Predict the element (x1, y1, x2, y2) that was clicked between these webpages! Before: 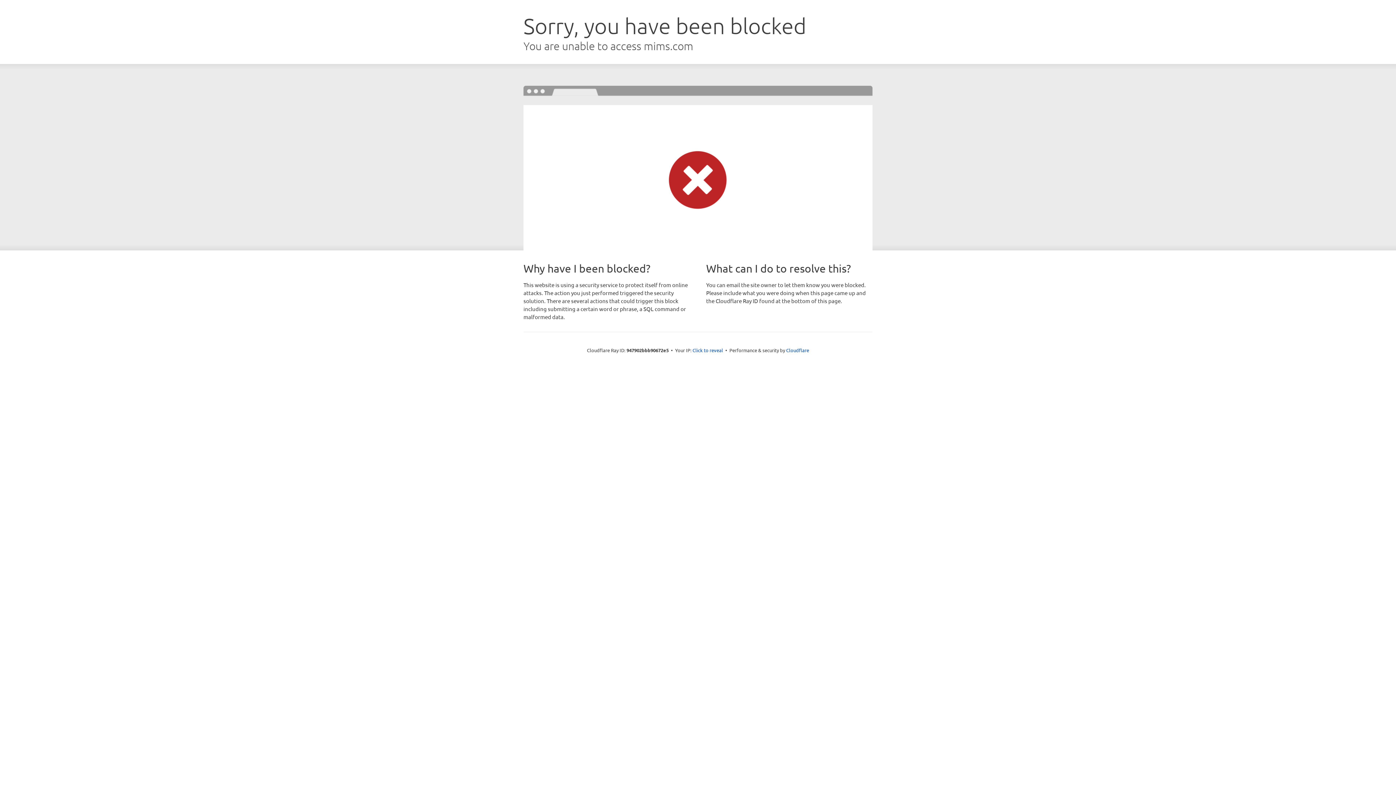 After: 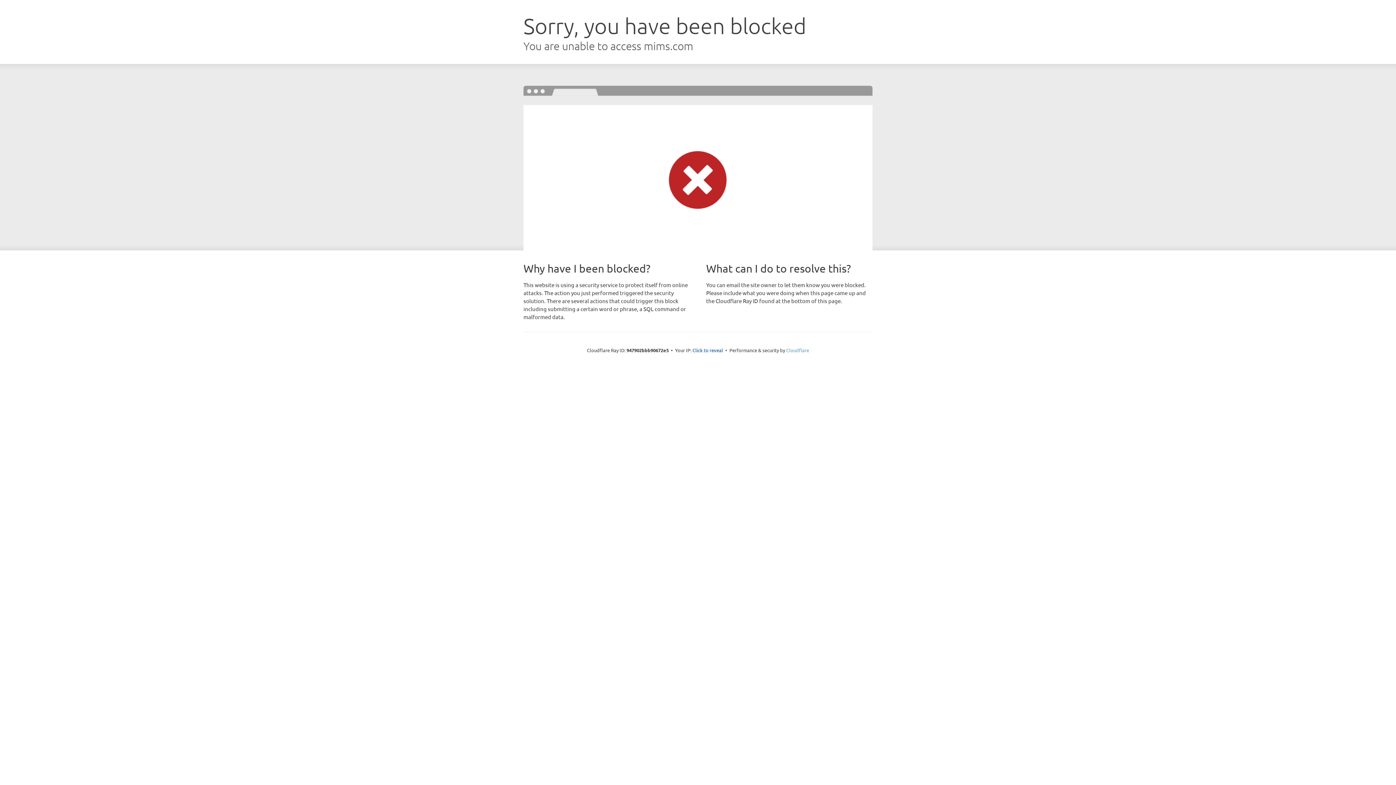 Action: label: Cloudflare bbox: (786, 347, 809, 353)